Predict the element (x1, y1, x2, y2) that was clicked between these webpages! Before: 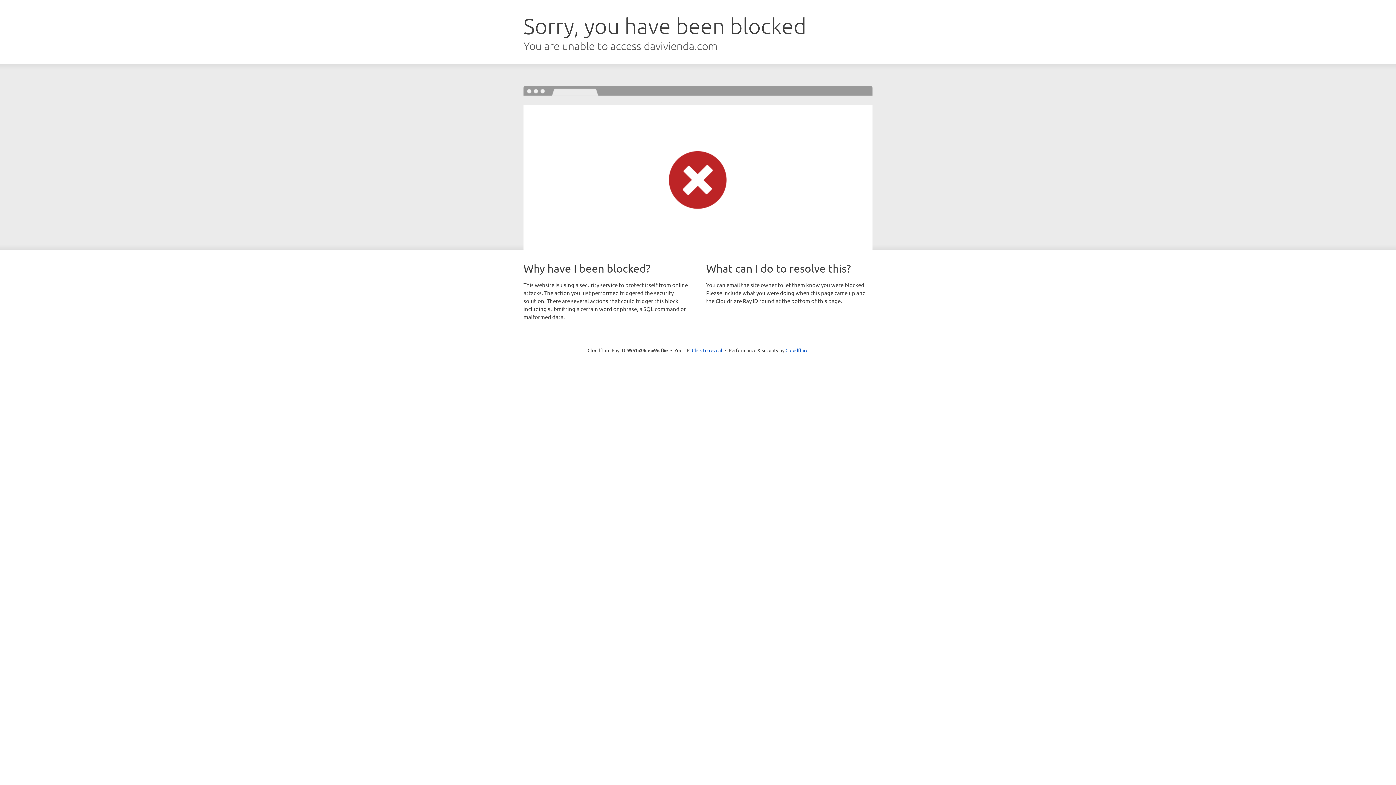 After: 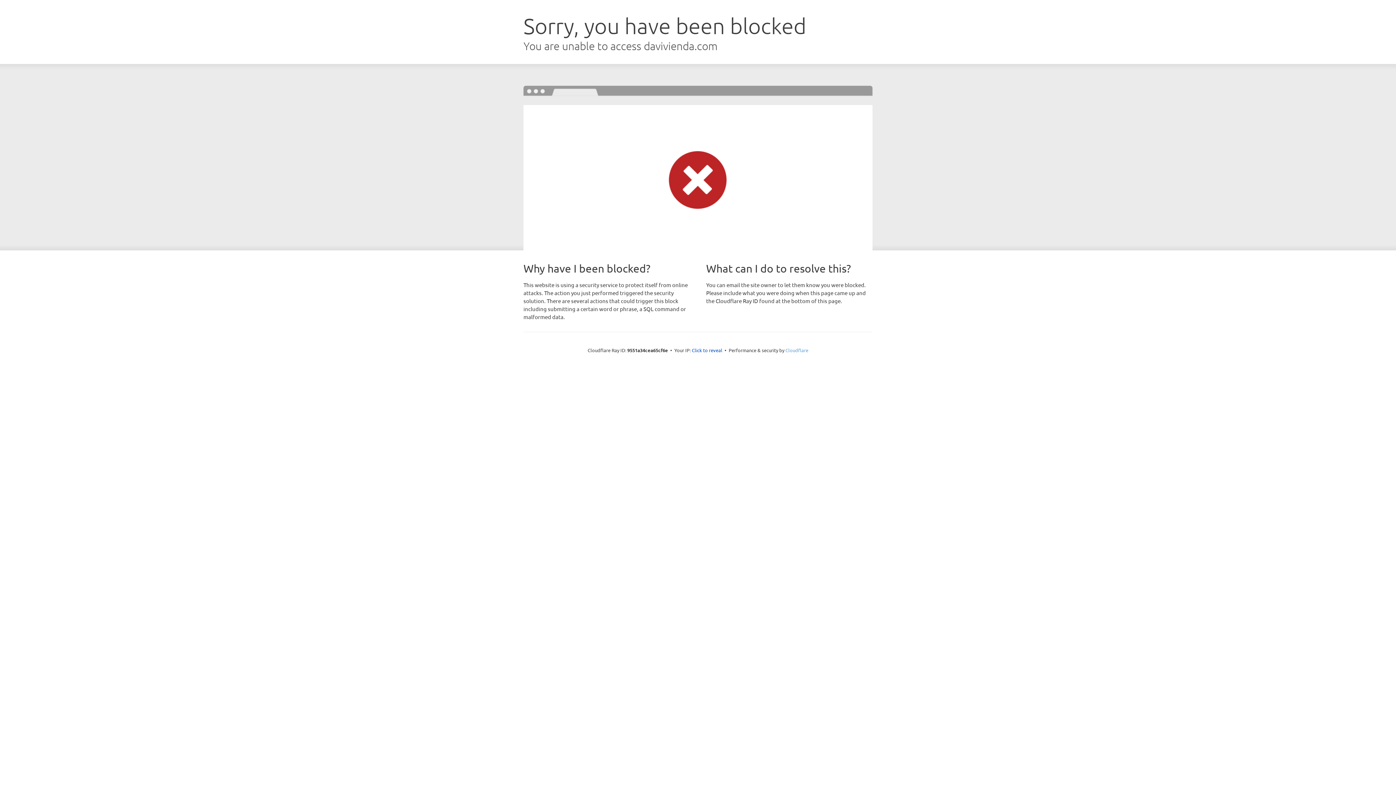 Action: bbox: (785, 347, 808, 353) label: Cloudflare